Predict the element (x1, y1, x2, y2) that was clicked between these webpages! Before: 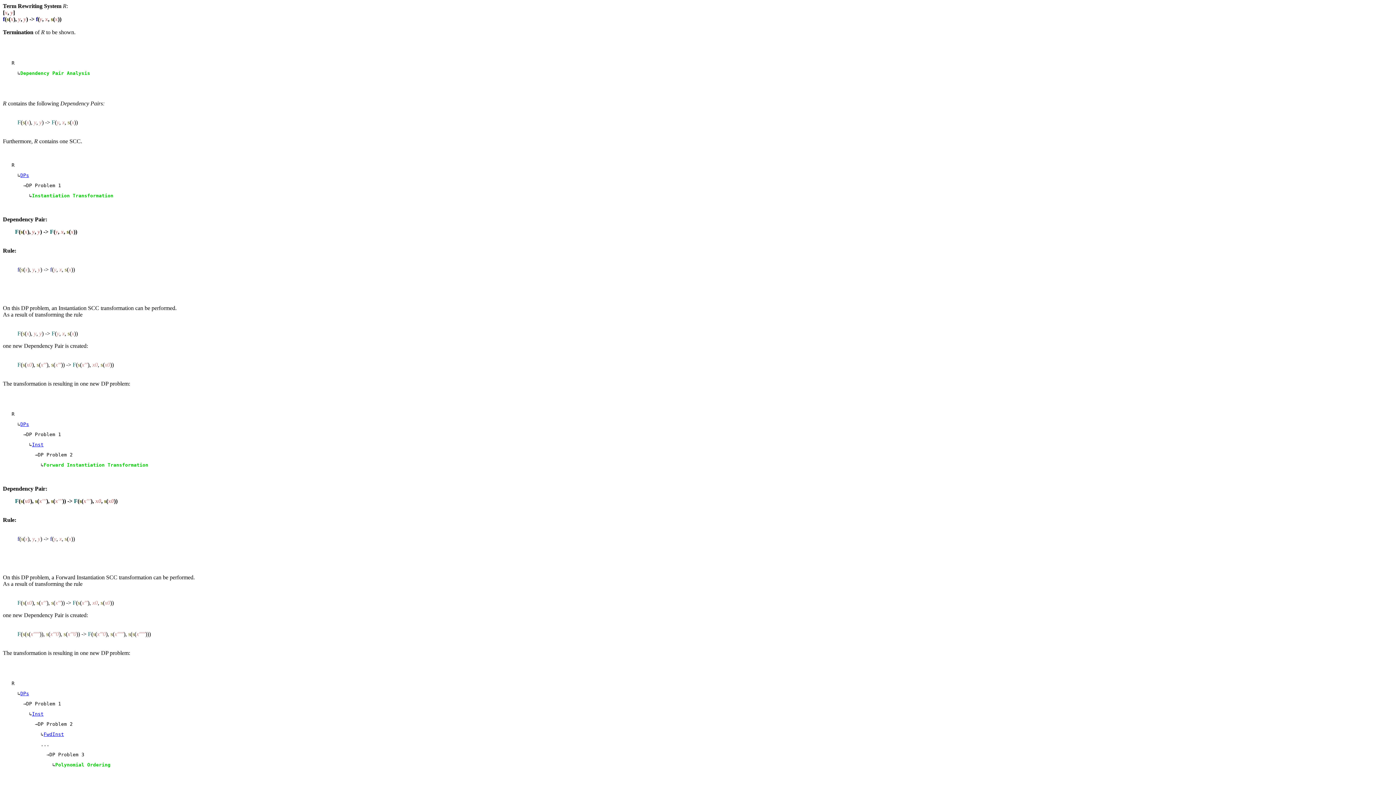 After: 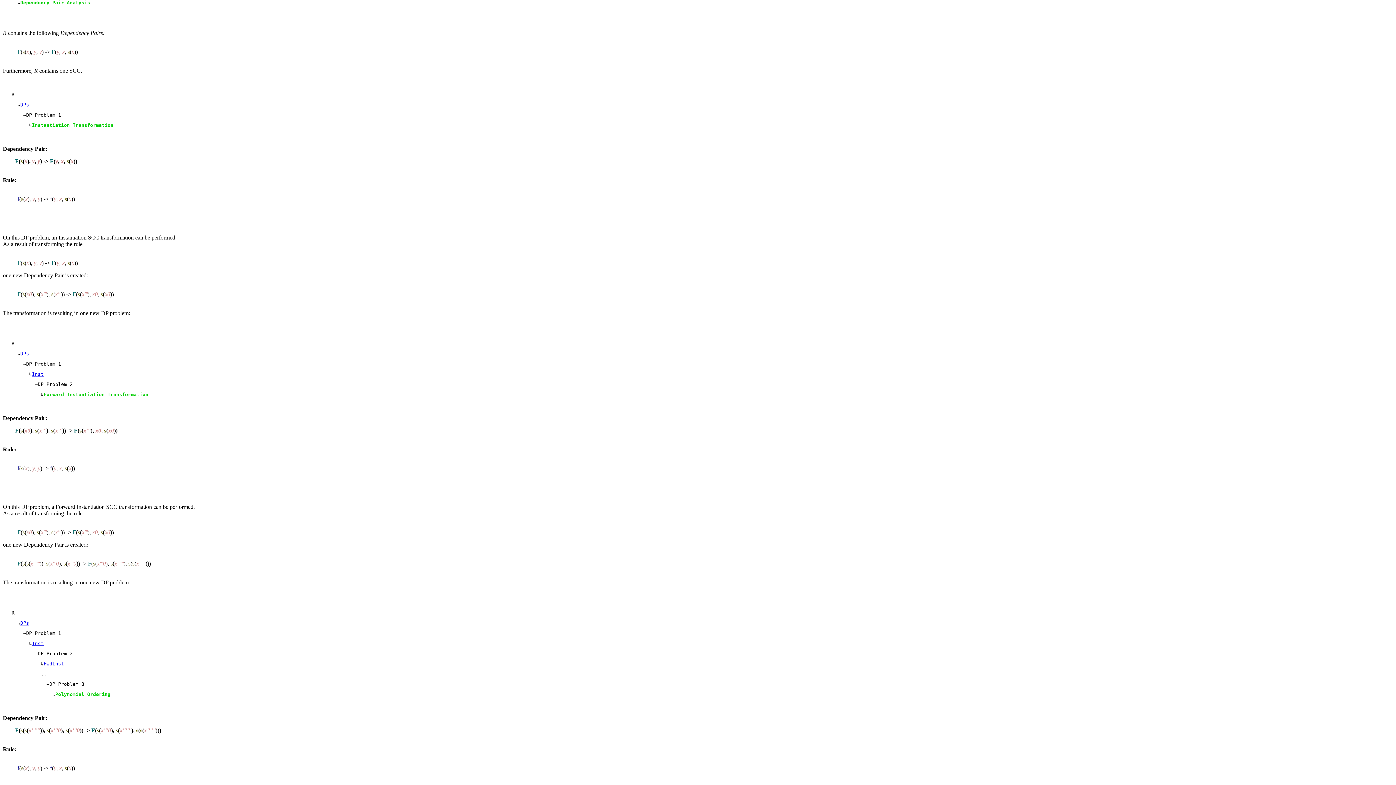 Action: bbox: (20, 691, 29, 696) label: DPs